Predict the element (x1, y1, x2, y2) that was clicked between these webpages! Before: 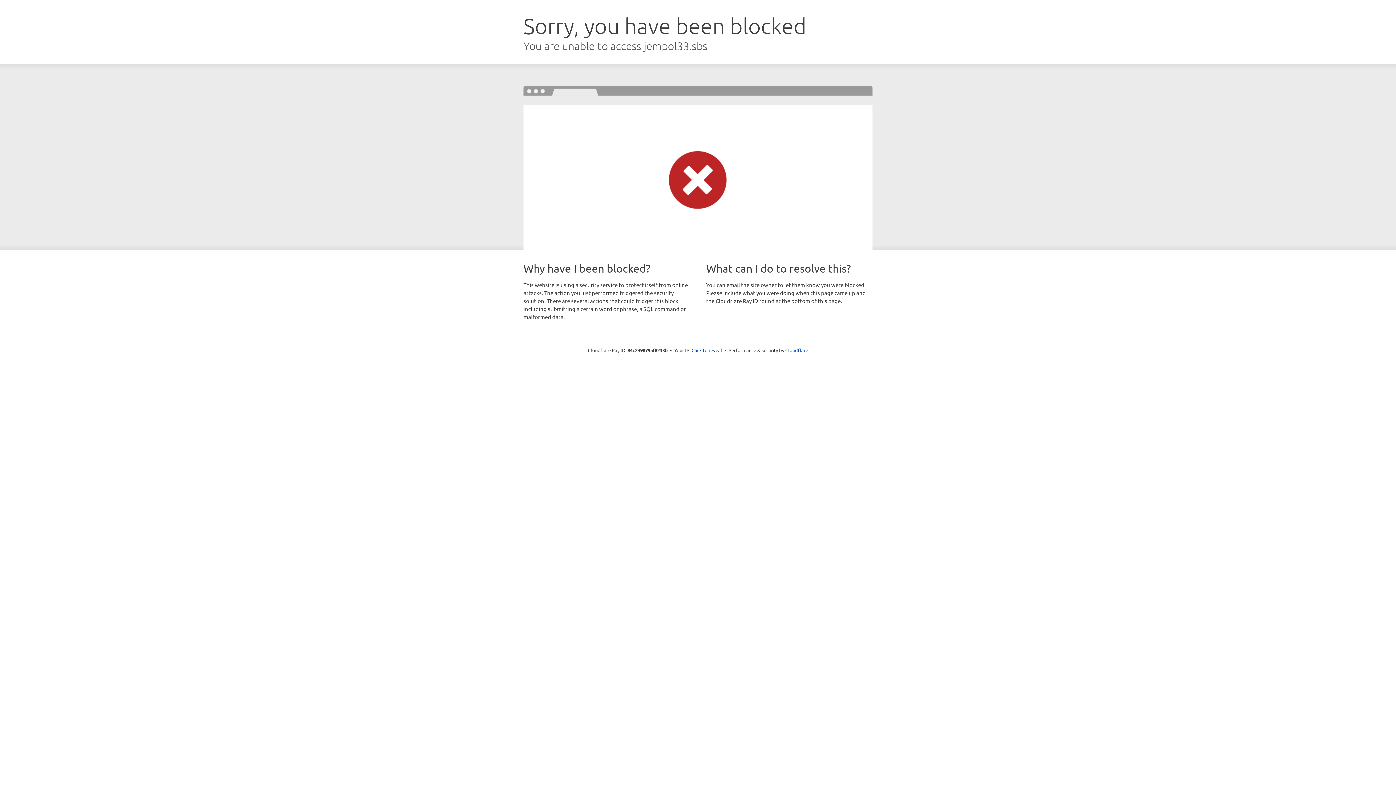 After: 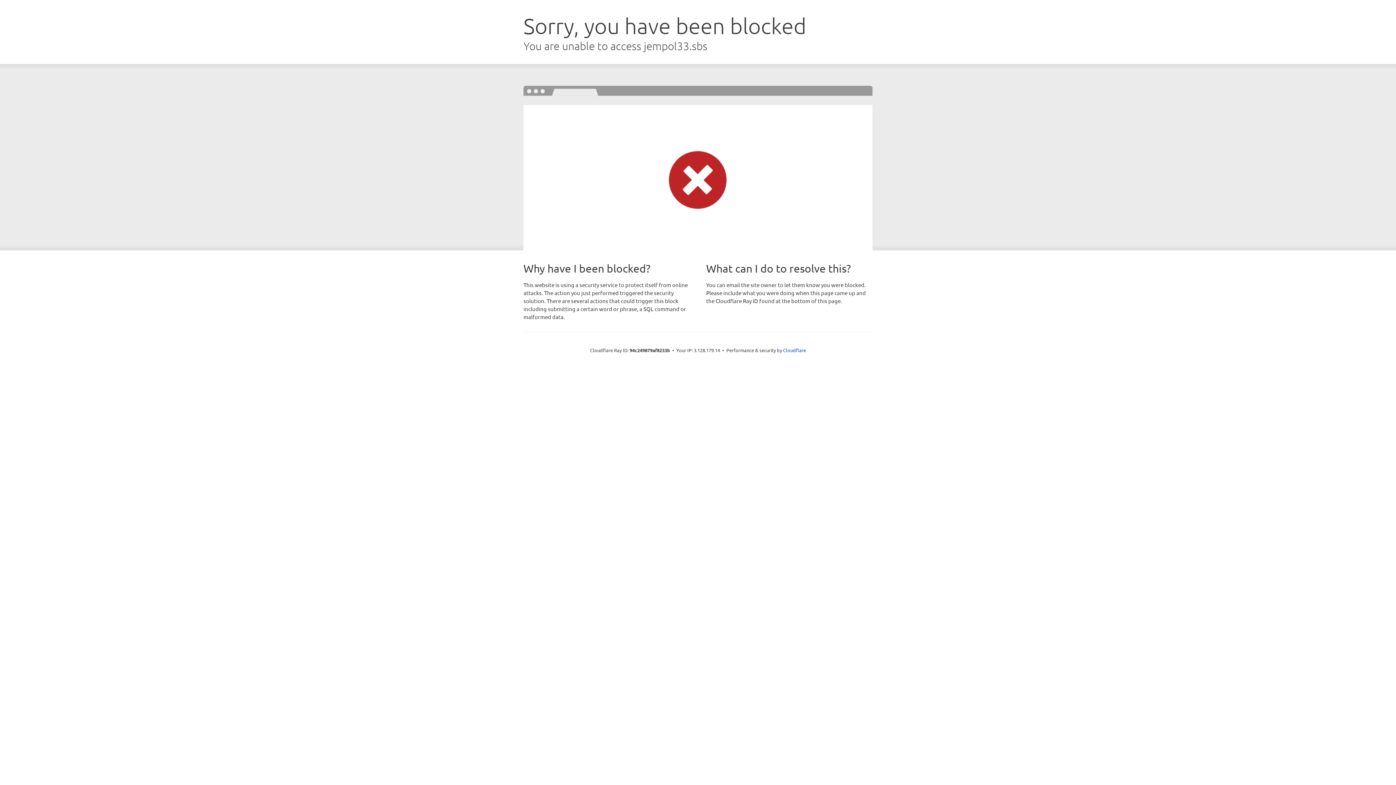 Action: bbox: (691, 346, 722, 353) label: Click to reveal